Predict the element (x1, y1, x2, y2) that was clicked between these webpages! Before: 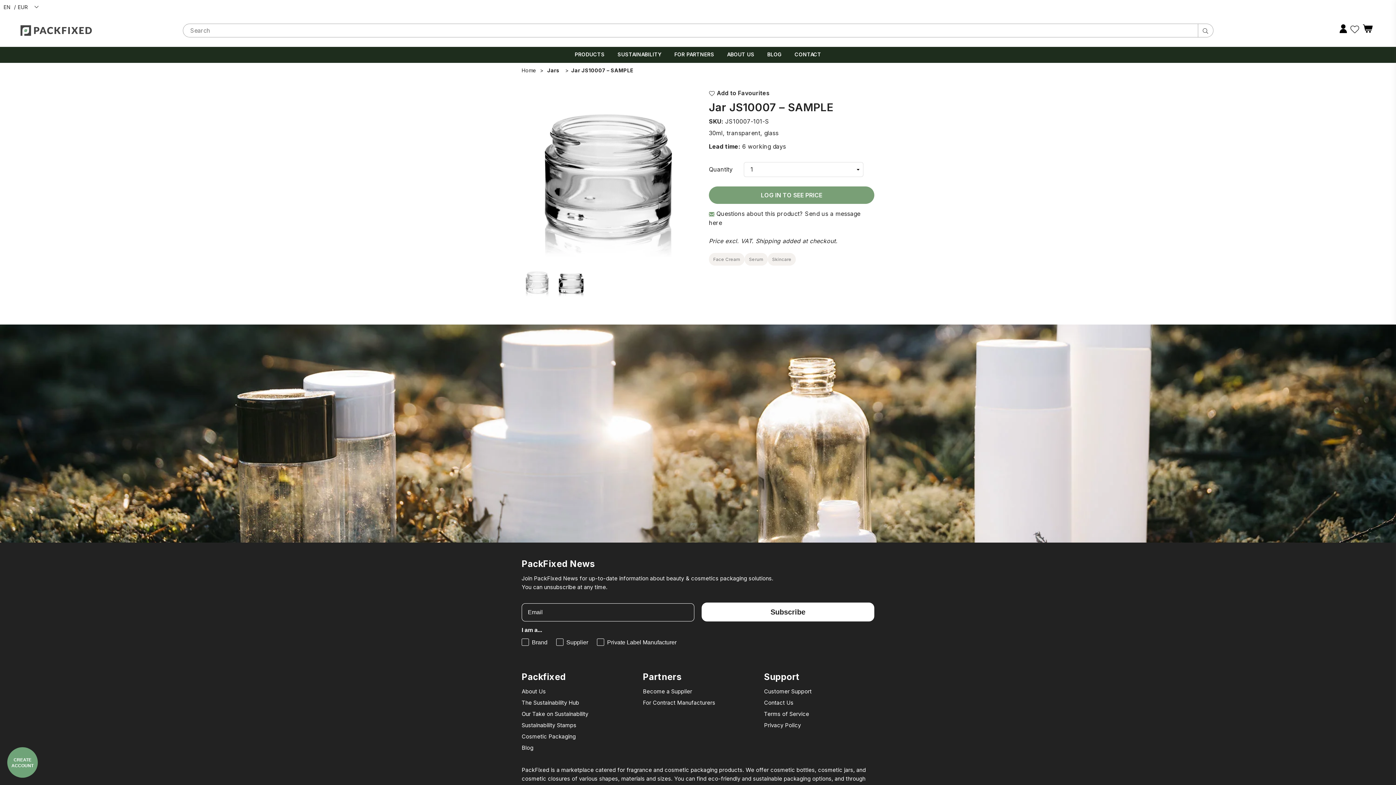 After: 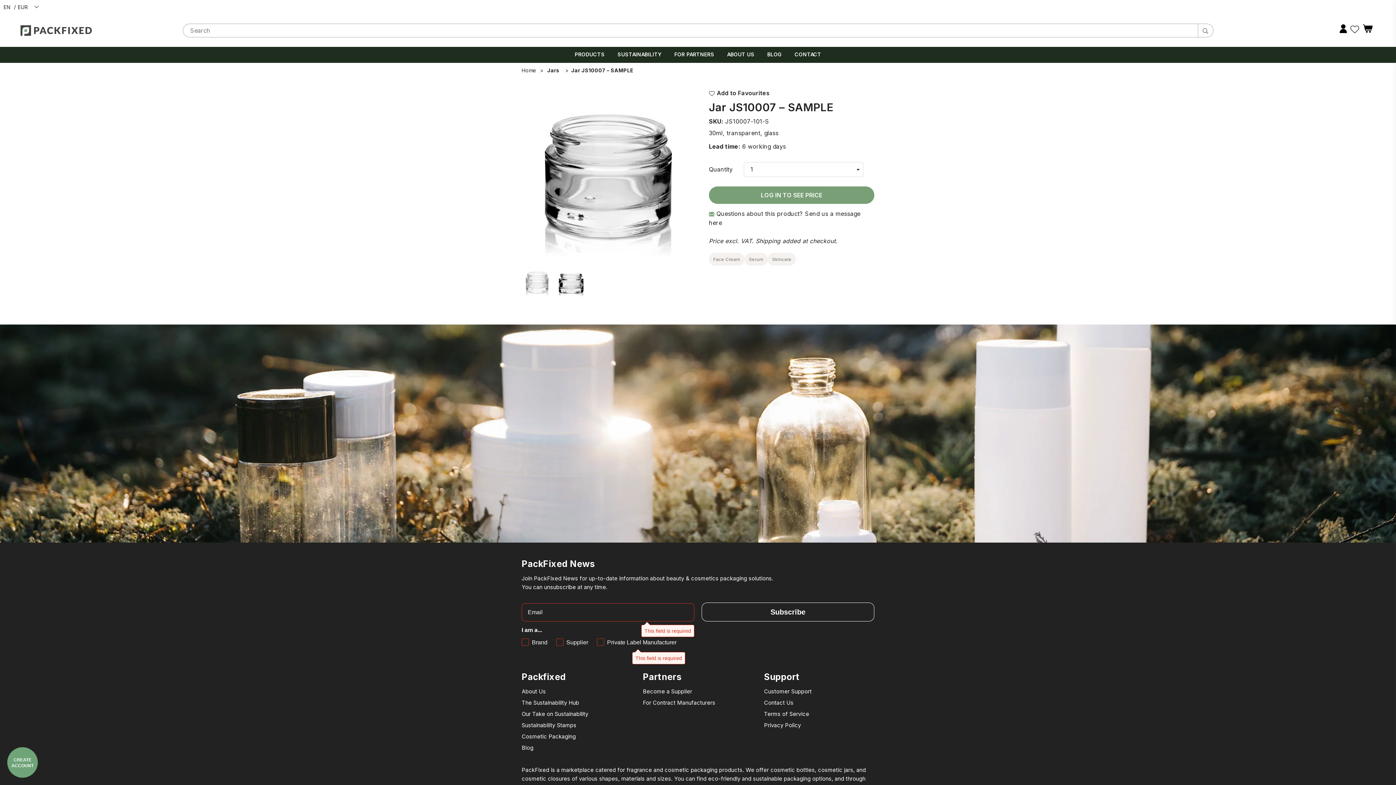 Action: bbox: (701, 602, 874, 621) label: Subscribe